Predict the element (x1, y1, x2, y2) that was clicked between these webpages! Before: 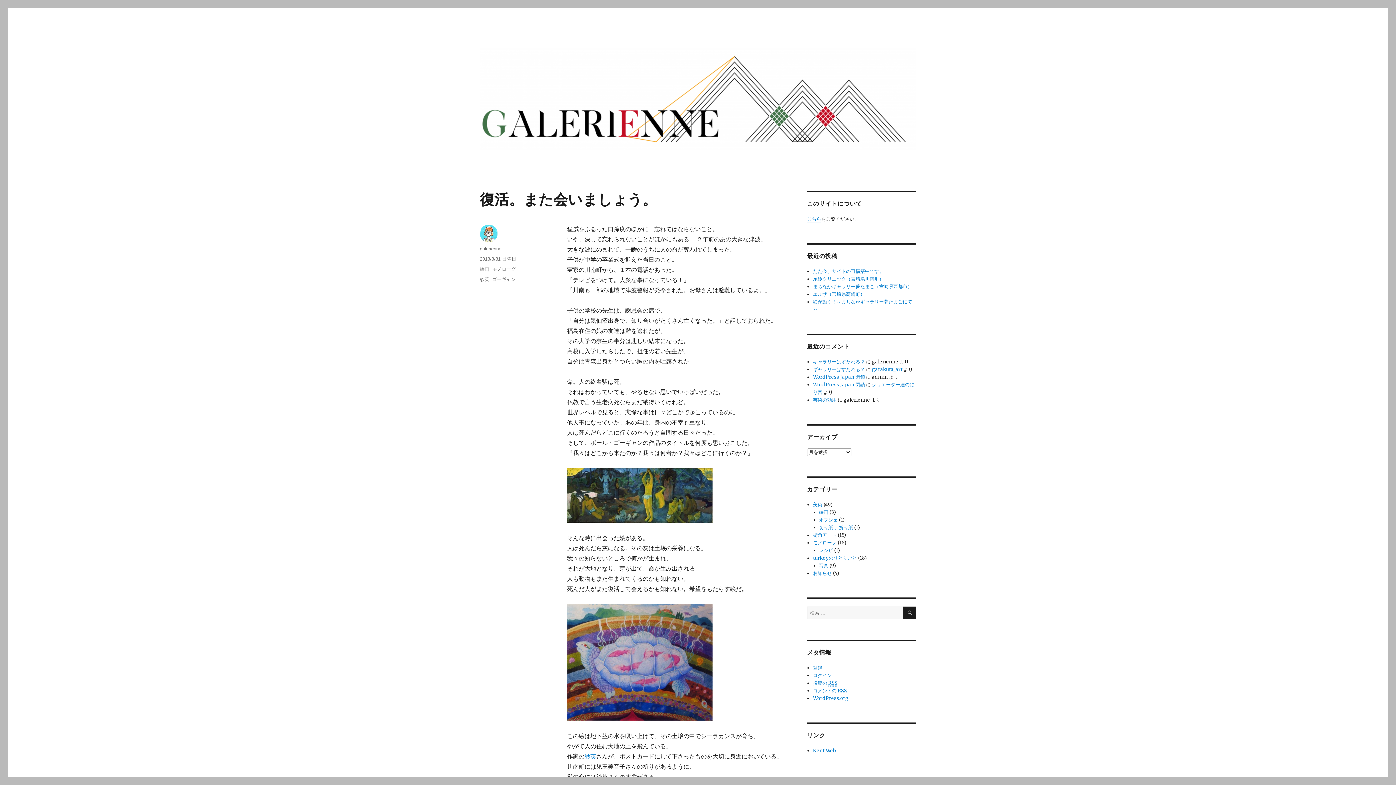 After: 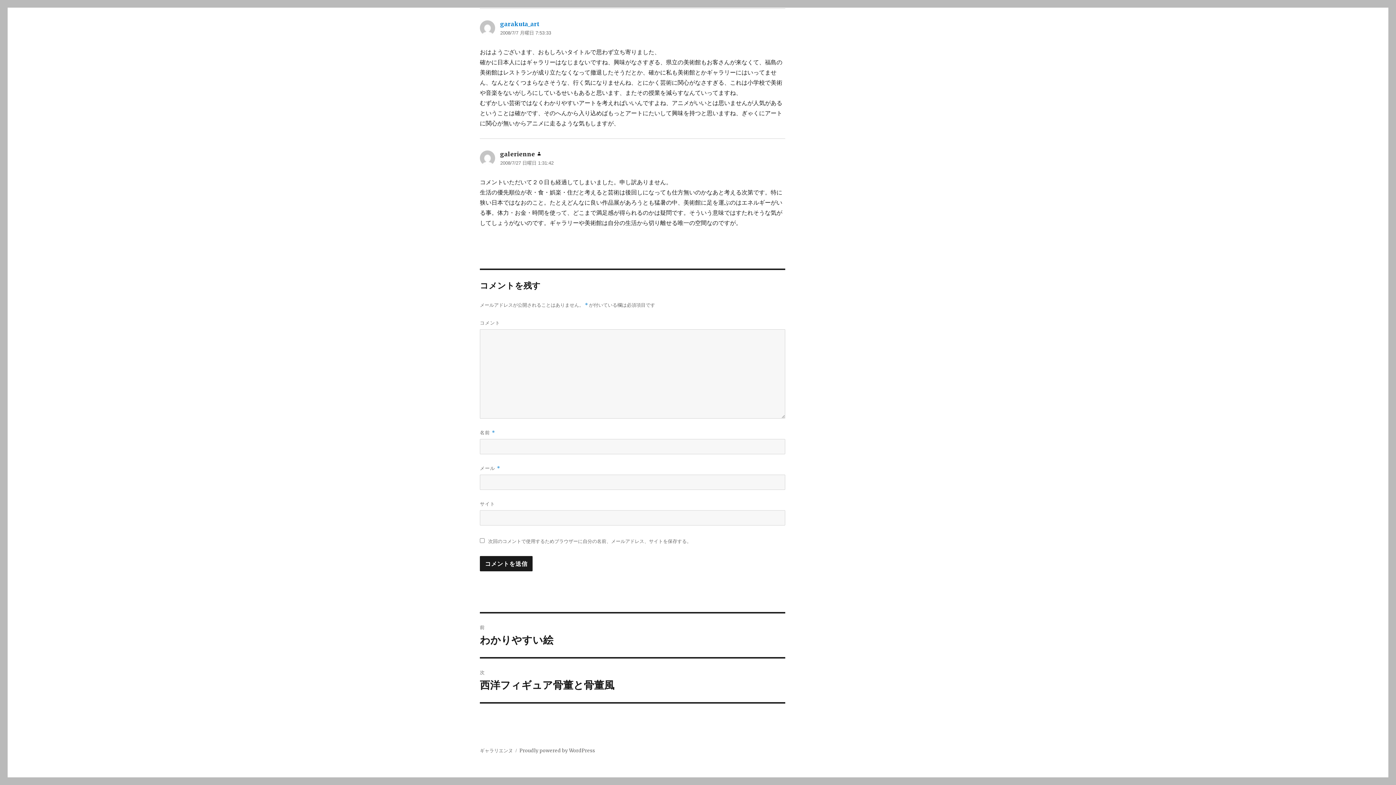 Action: label: ギャラリーはすたれる？ bbox: (813, 358, 865, 365)